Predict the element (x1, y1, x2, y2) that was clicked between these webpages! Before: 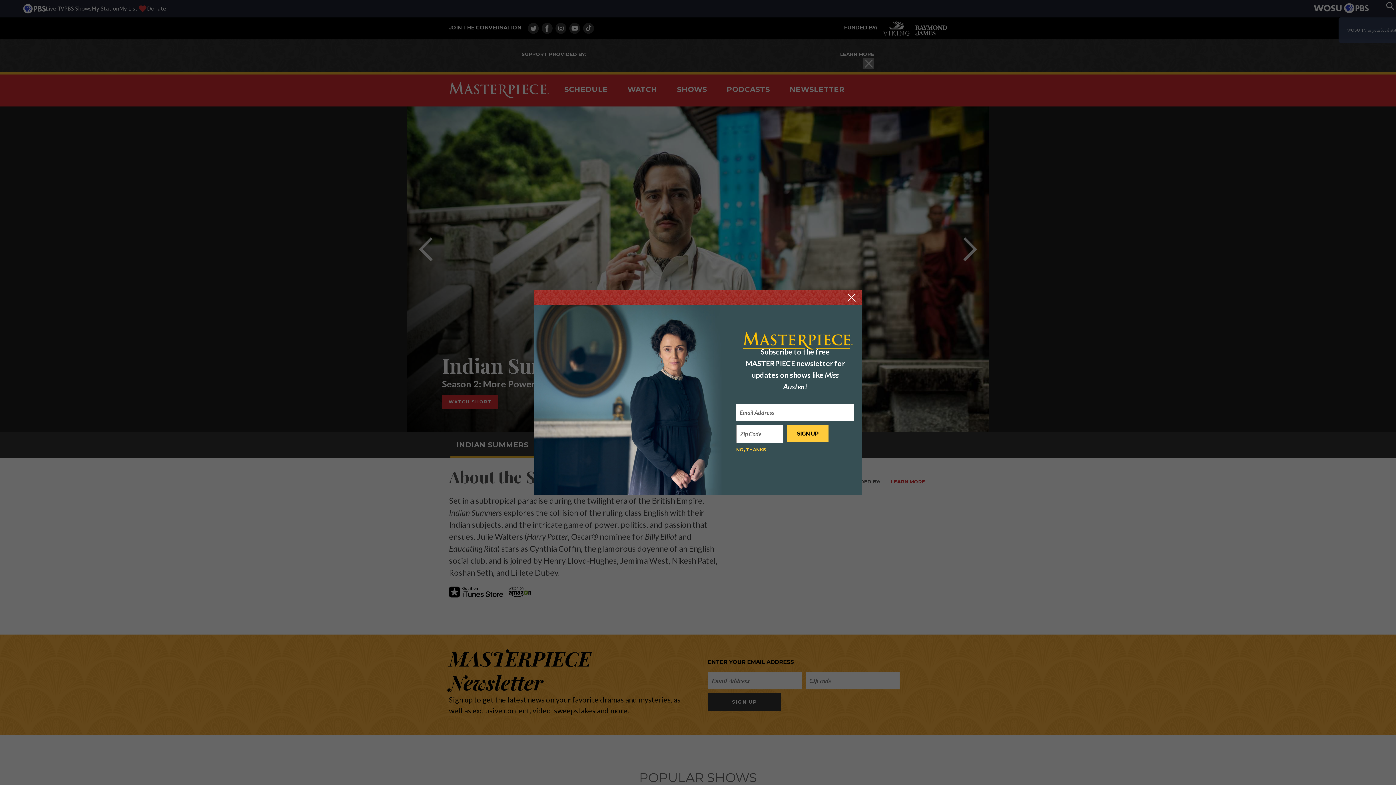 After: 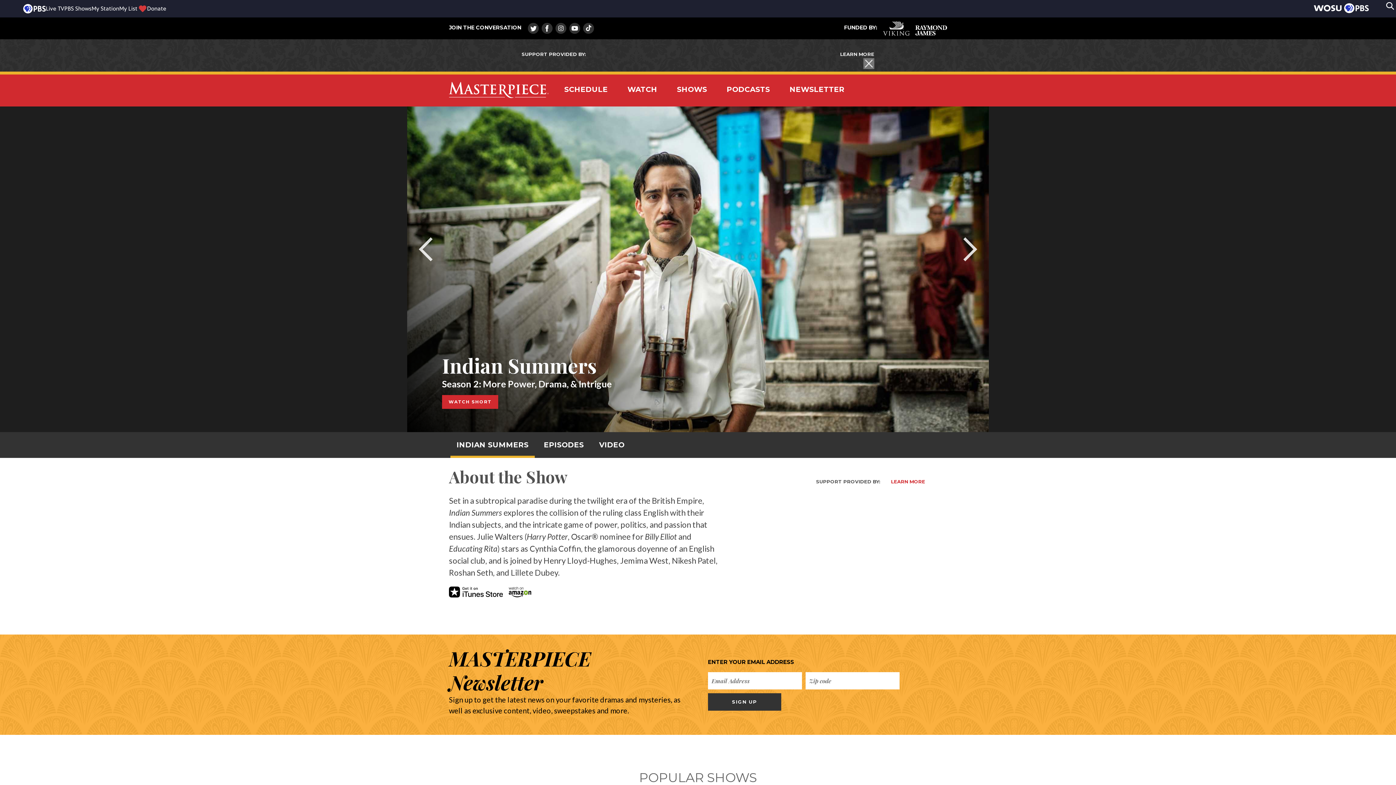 Action: bbox: (736, 446, 766, 453) label: NO, THANKS